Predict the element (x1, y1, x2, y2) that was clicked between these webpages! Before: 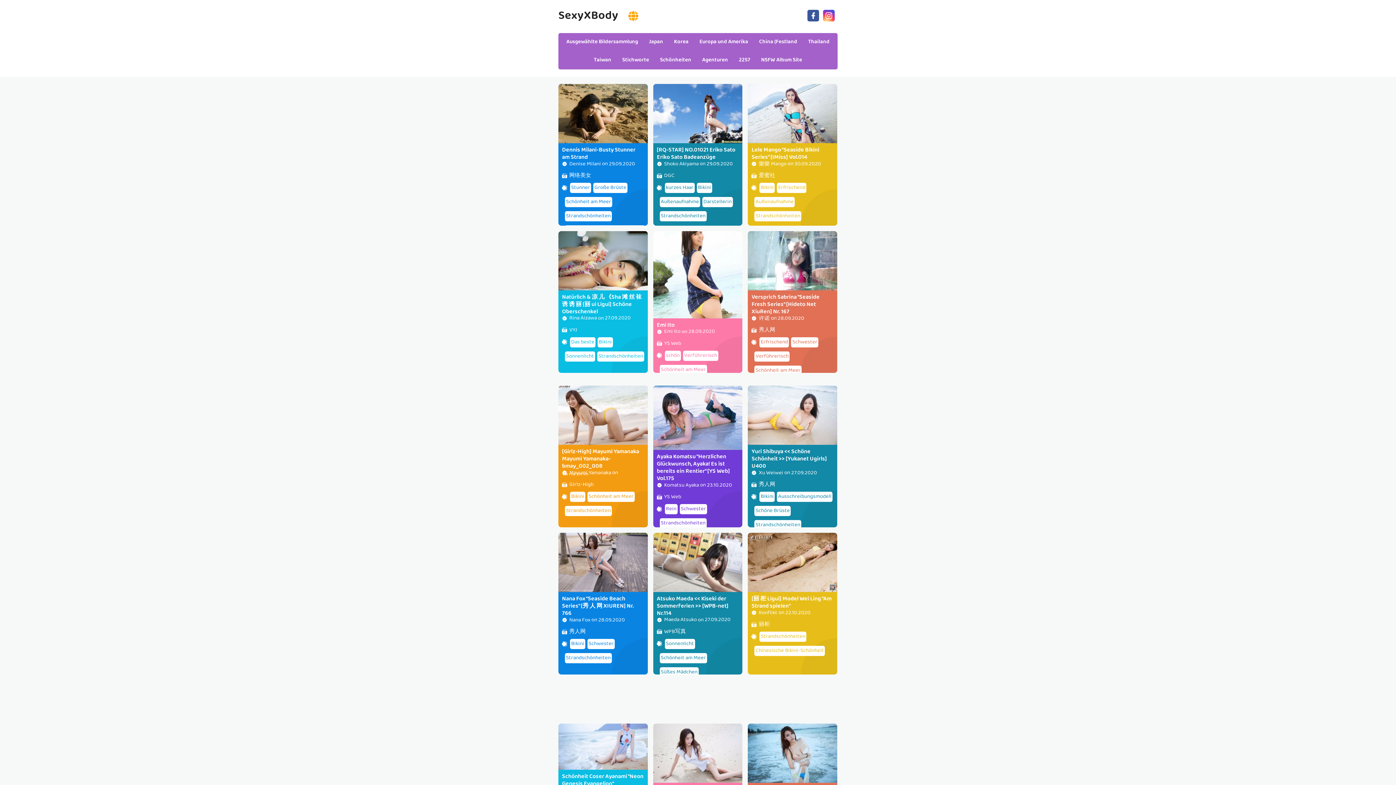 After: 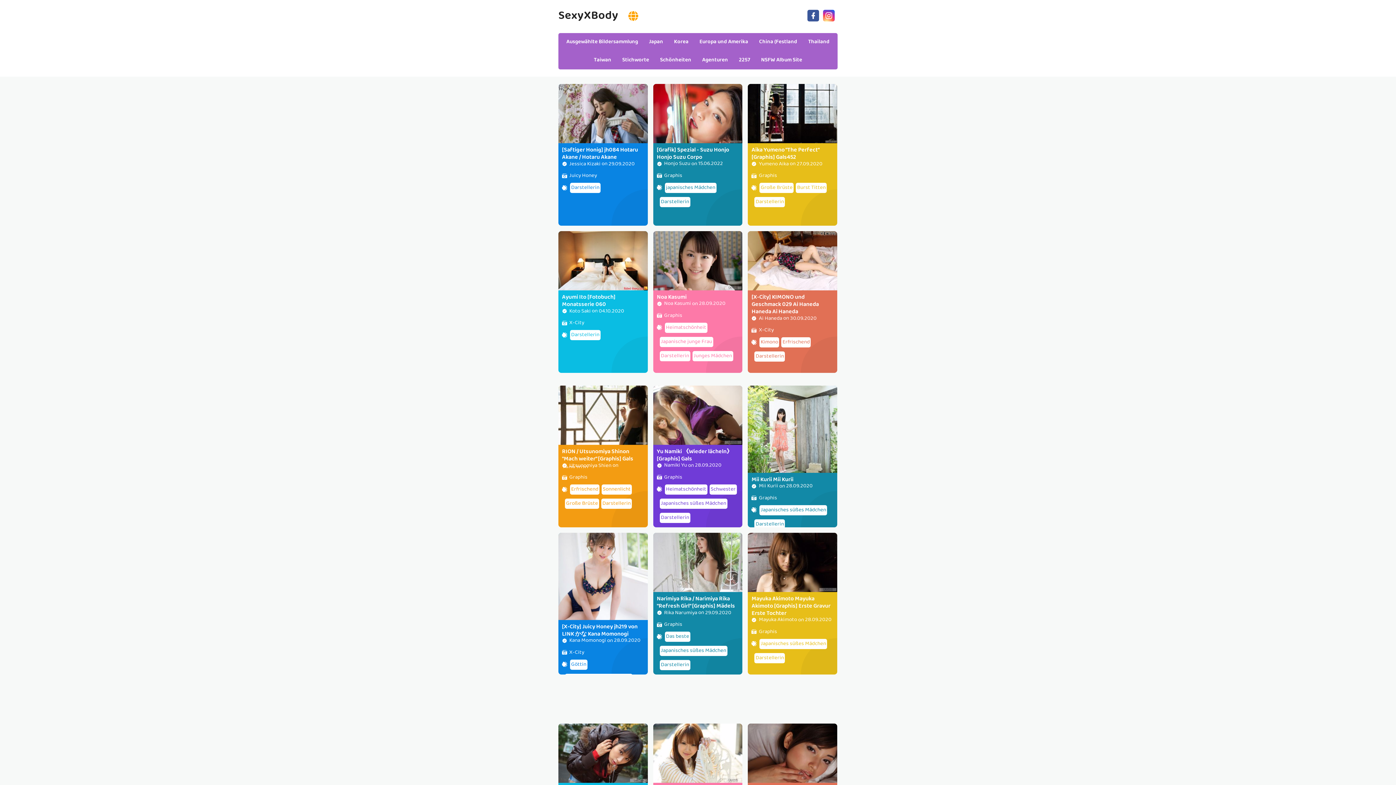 Action: bbox: (703, 197, 731, 207) label: Darstellerin